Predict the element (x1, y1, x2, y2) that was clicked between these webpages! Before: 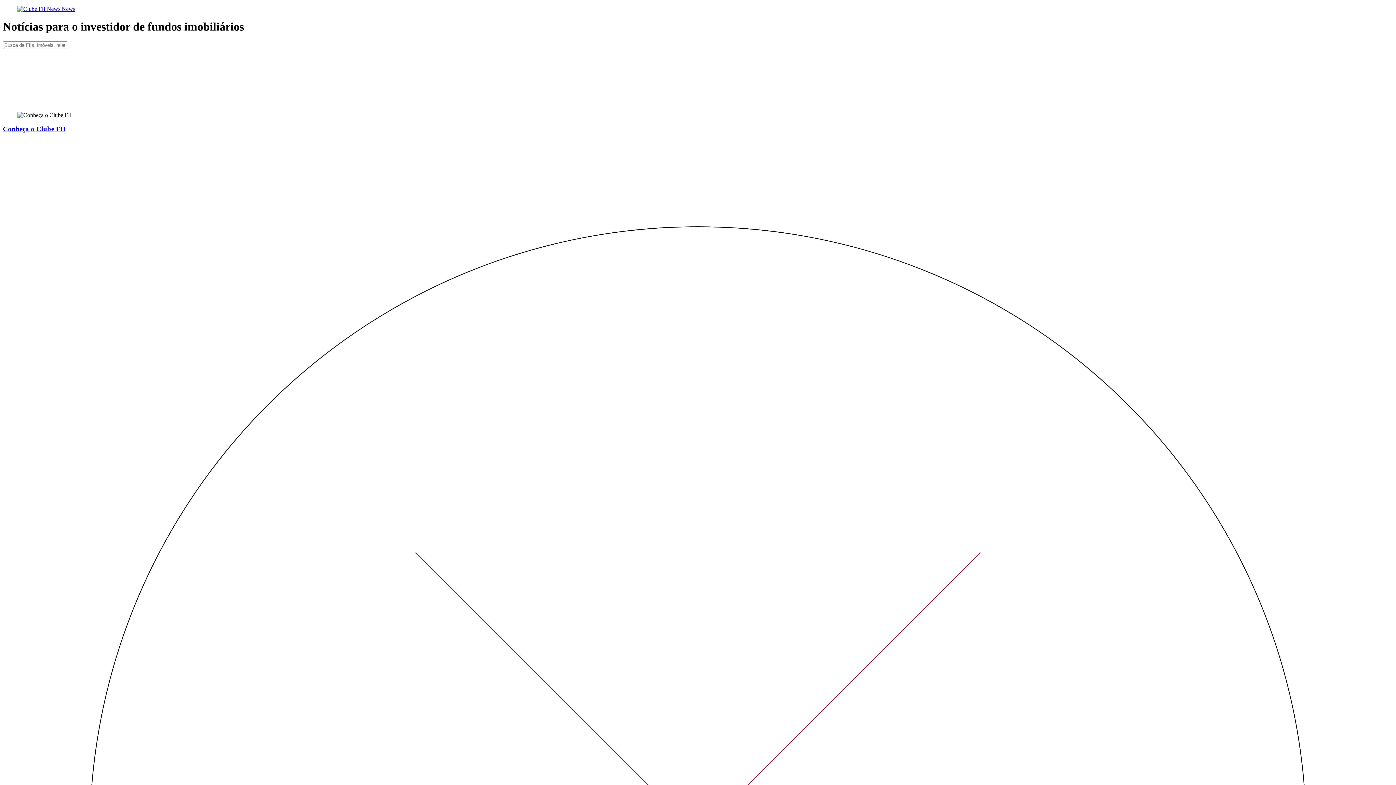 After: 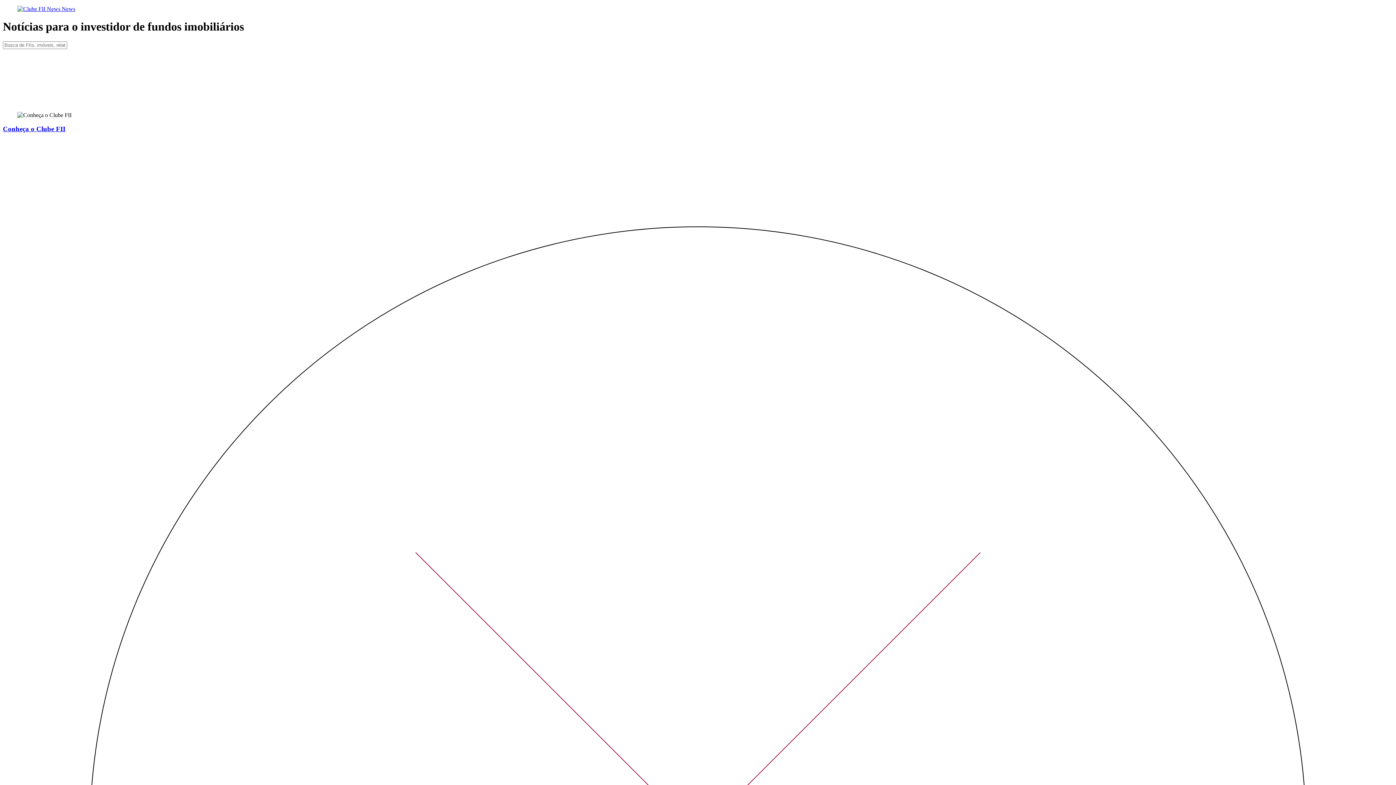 Action: bbox: (17, 5, 75, 12) label:  News